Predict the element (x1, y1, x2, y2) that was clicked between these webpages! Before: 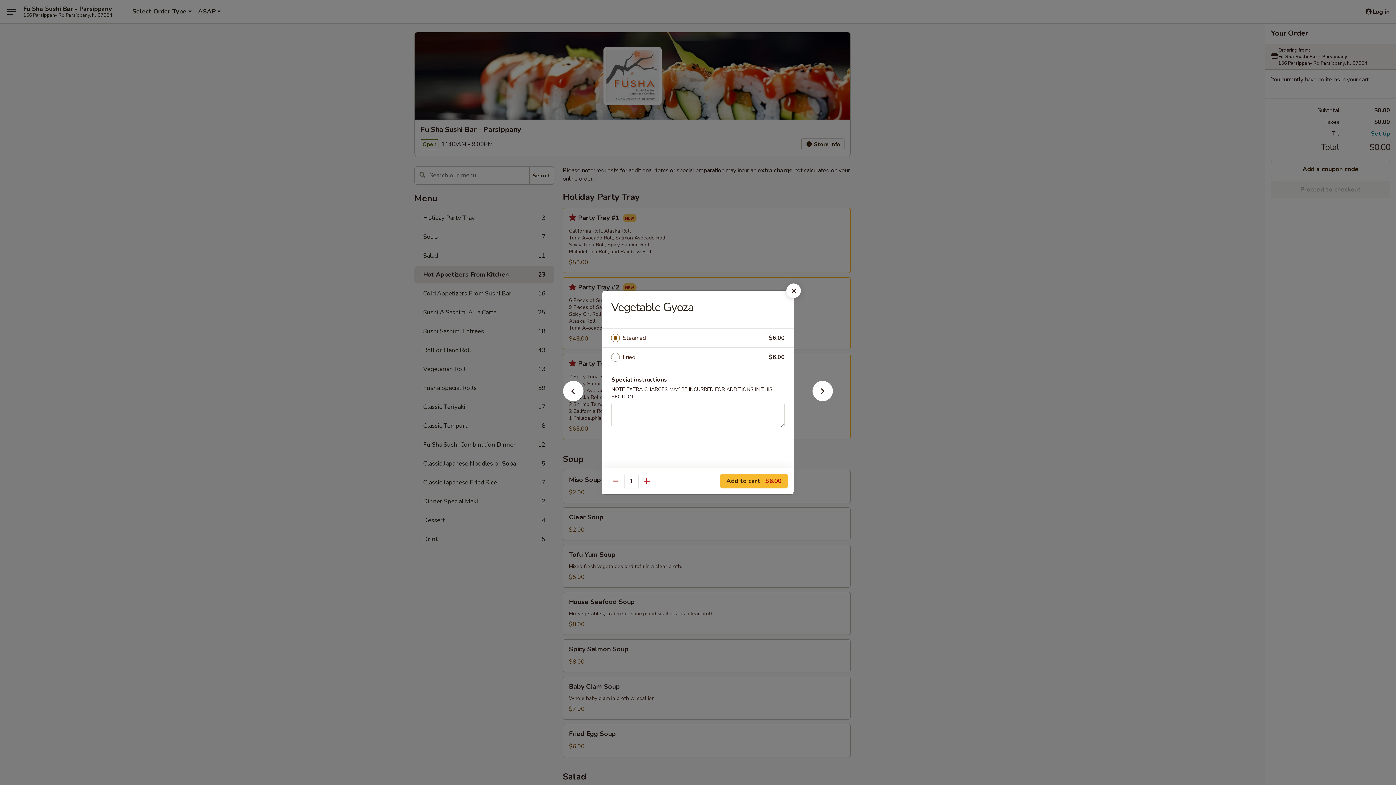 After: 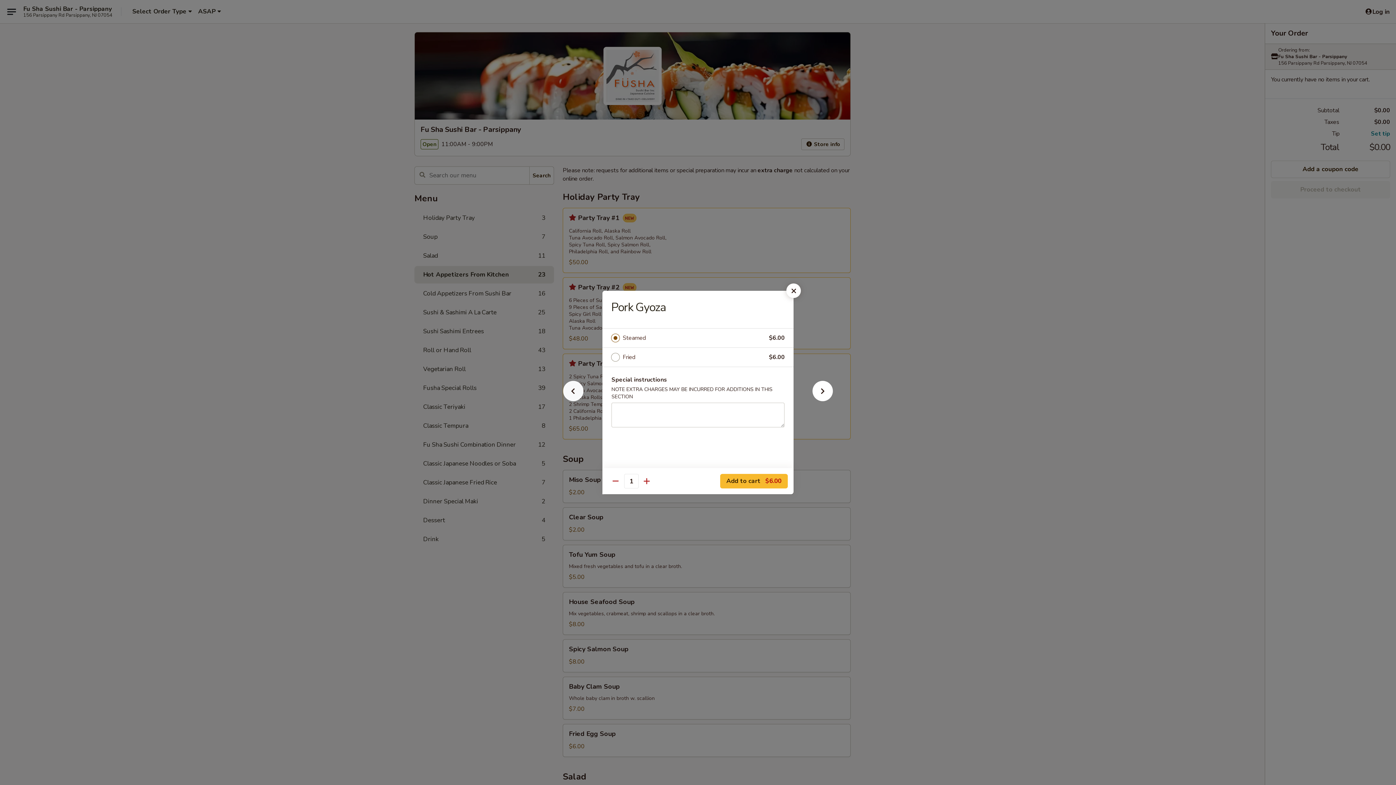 Action: bbox: (551, 392, 595, 405)